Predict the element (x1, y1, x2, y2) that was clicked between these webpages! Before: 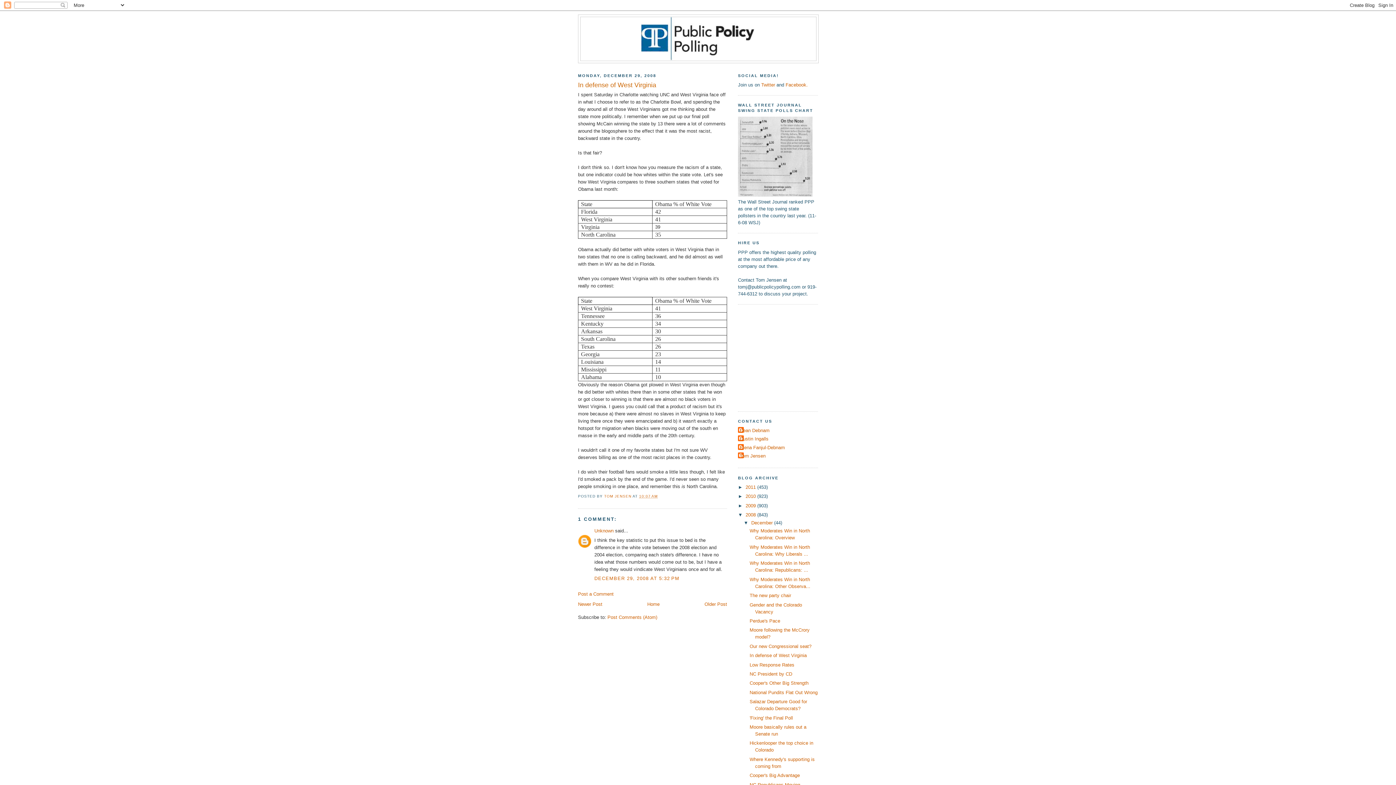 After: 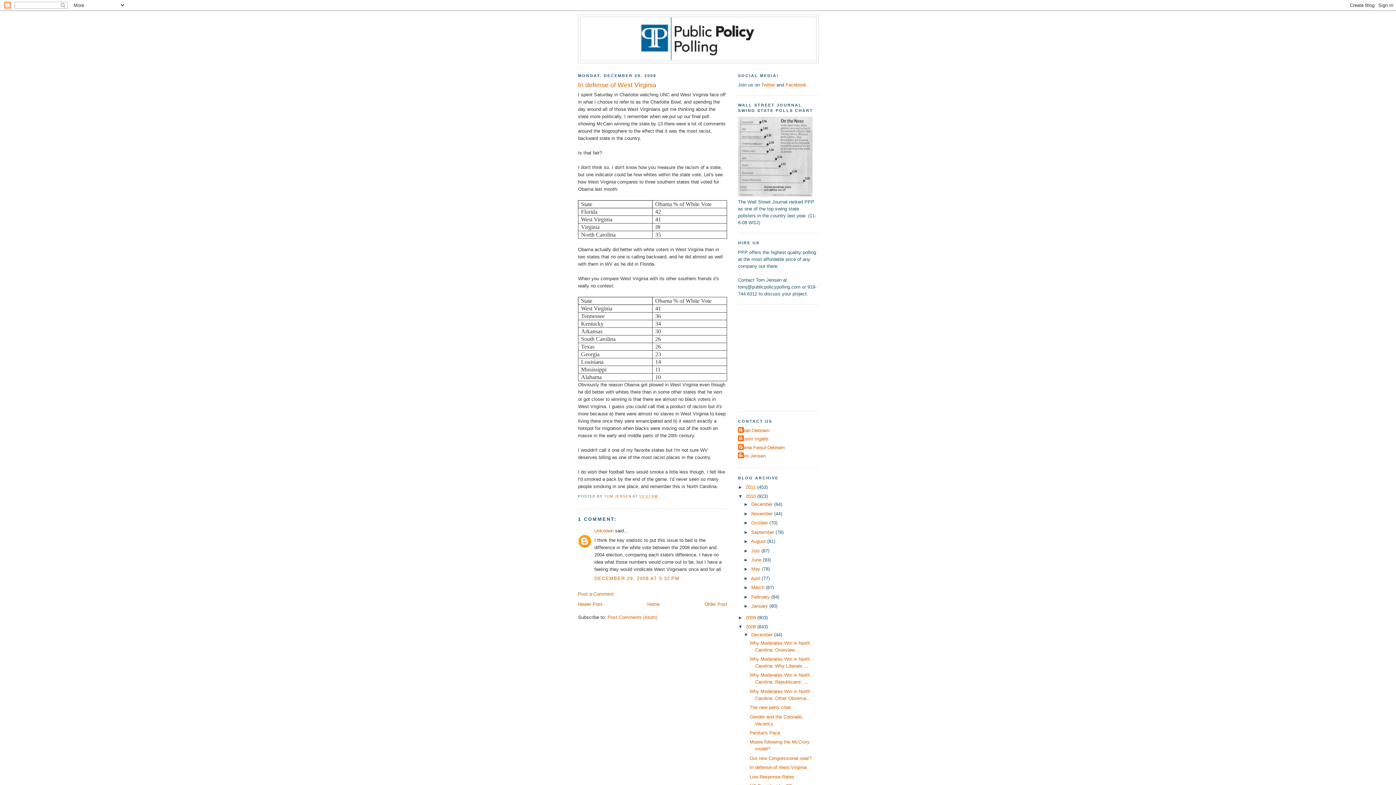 Action: bbox: (738, 493, 745, 499) label: ►  